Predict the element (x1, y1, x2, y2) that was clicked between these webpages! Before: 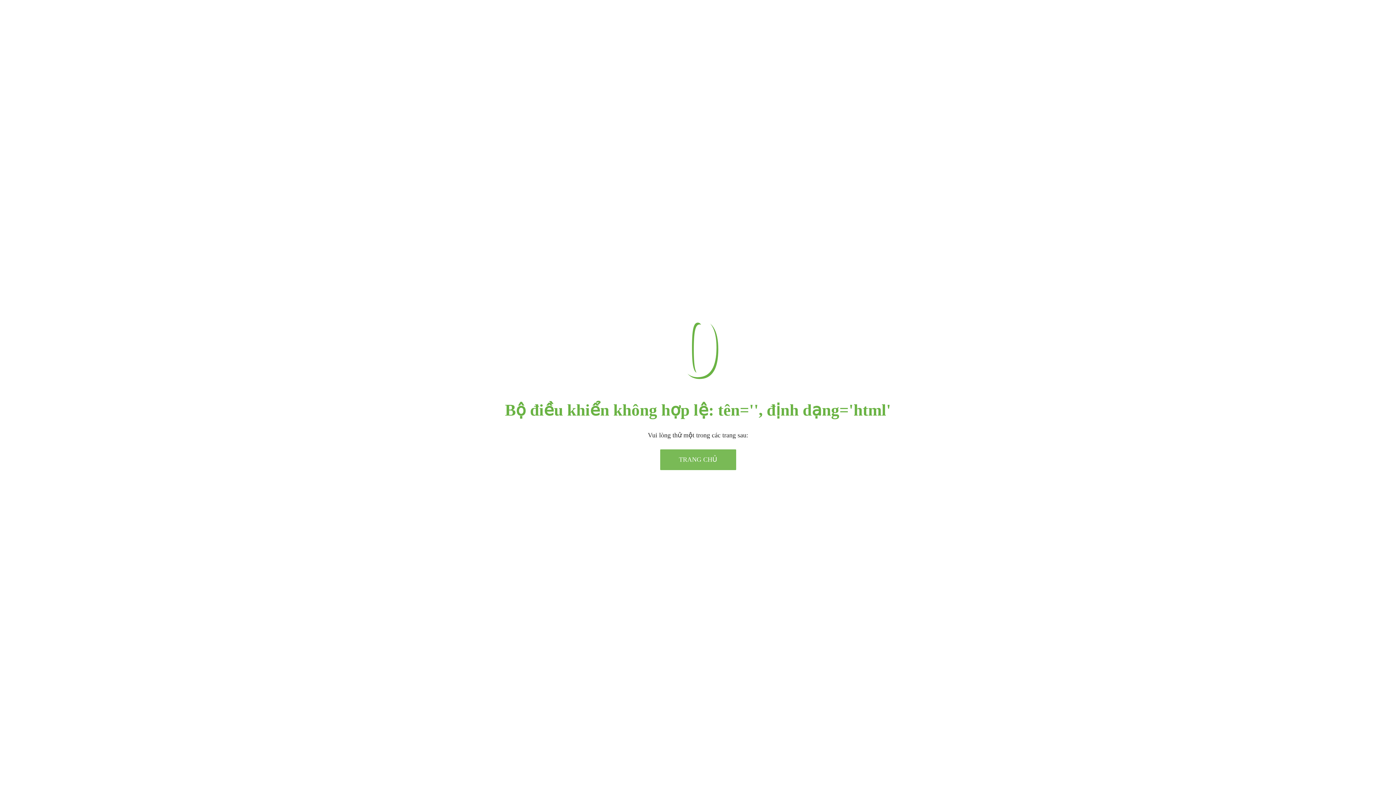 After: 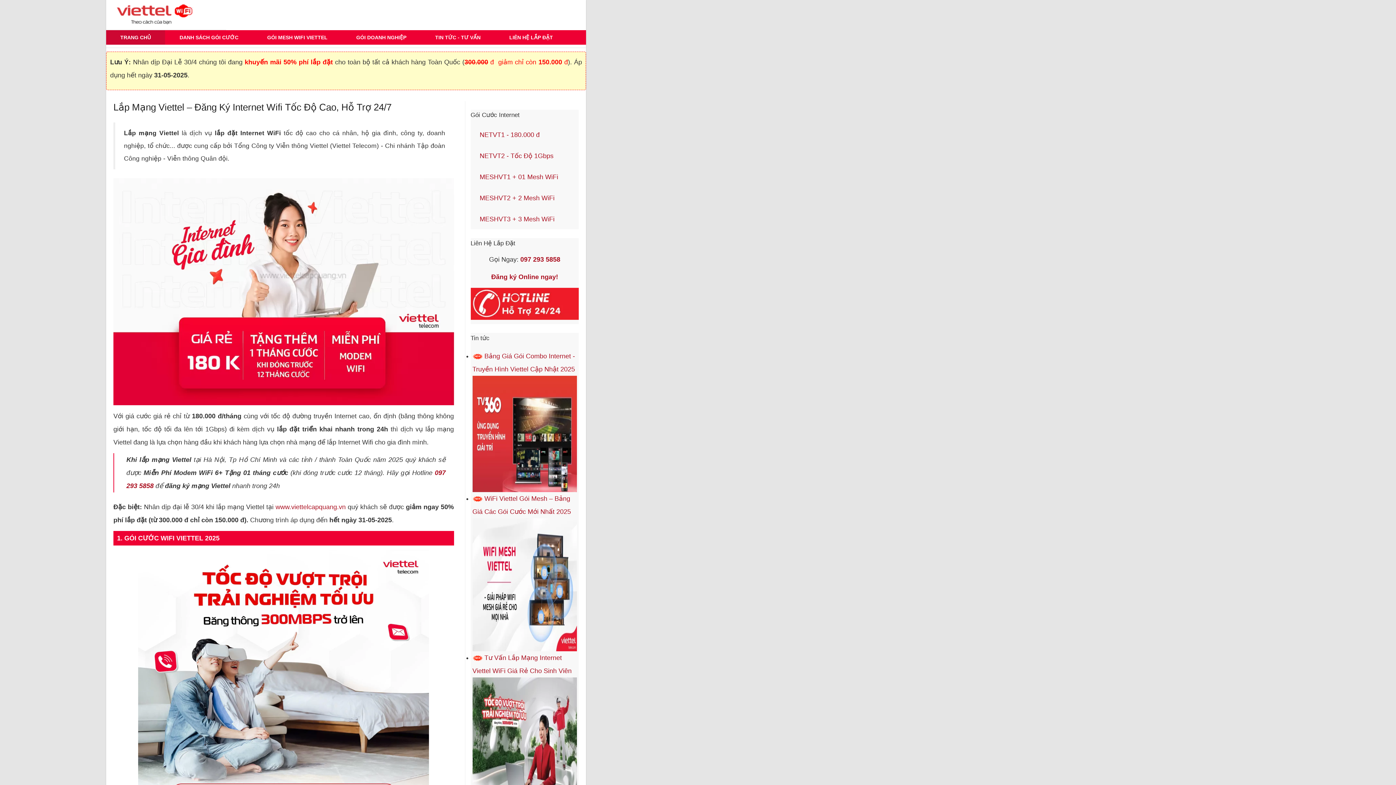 Action: bbox: (660, 449, 736, 470) label: TRANG CHỦ